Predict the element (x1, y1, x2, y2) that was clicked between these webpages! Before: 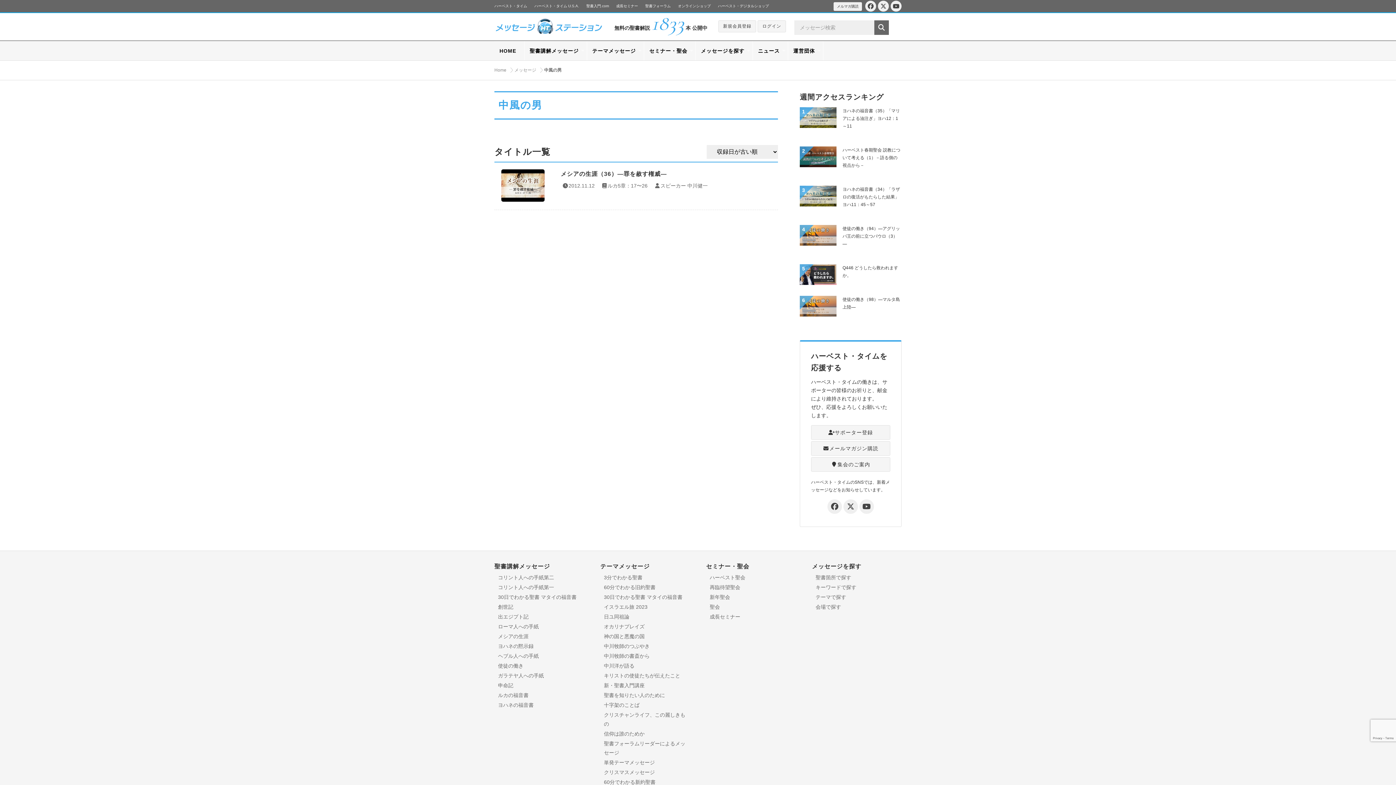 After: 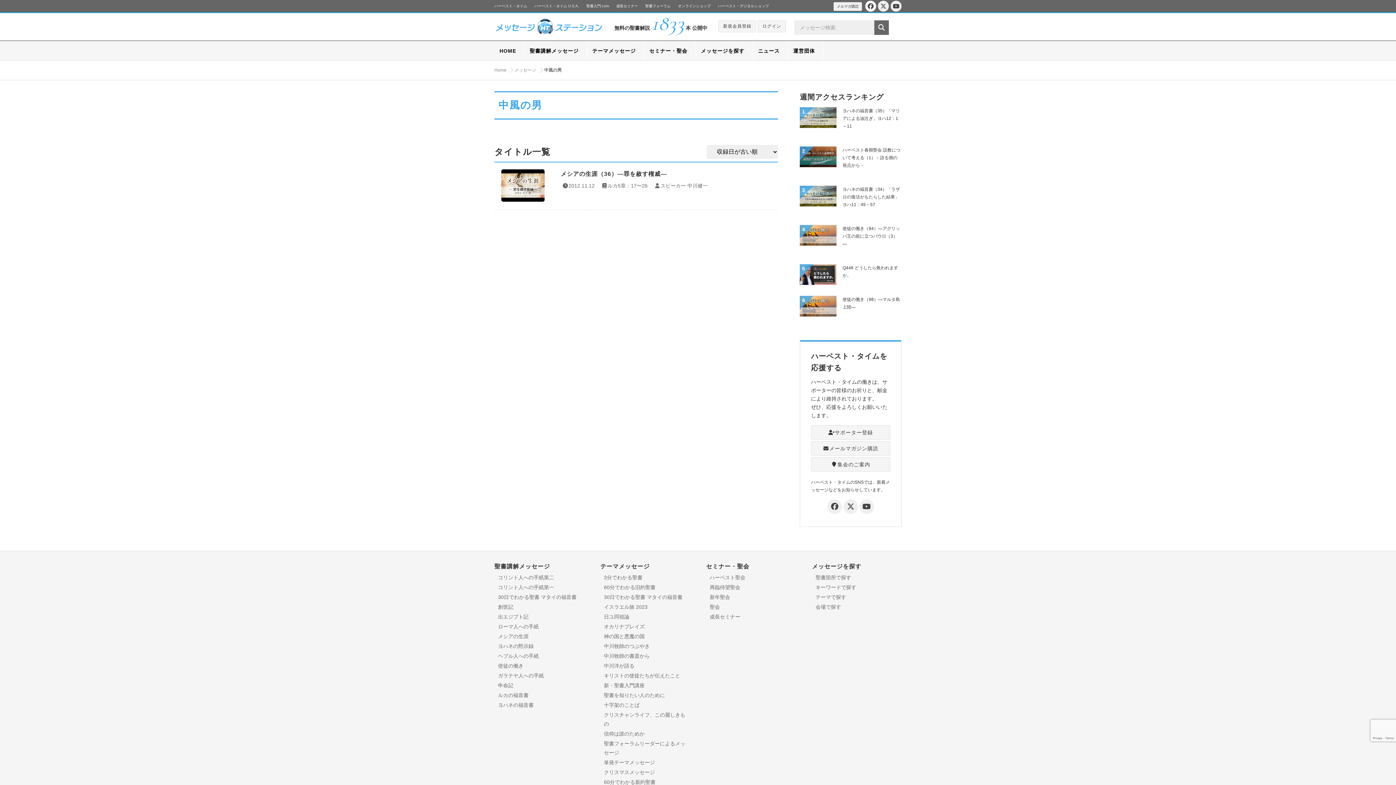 Action: bbox: (865, 0, 876, 11)